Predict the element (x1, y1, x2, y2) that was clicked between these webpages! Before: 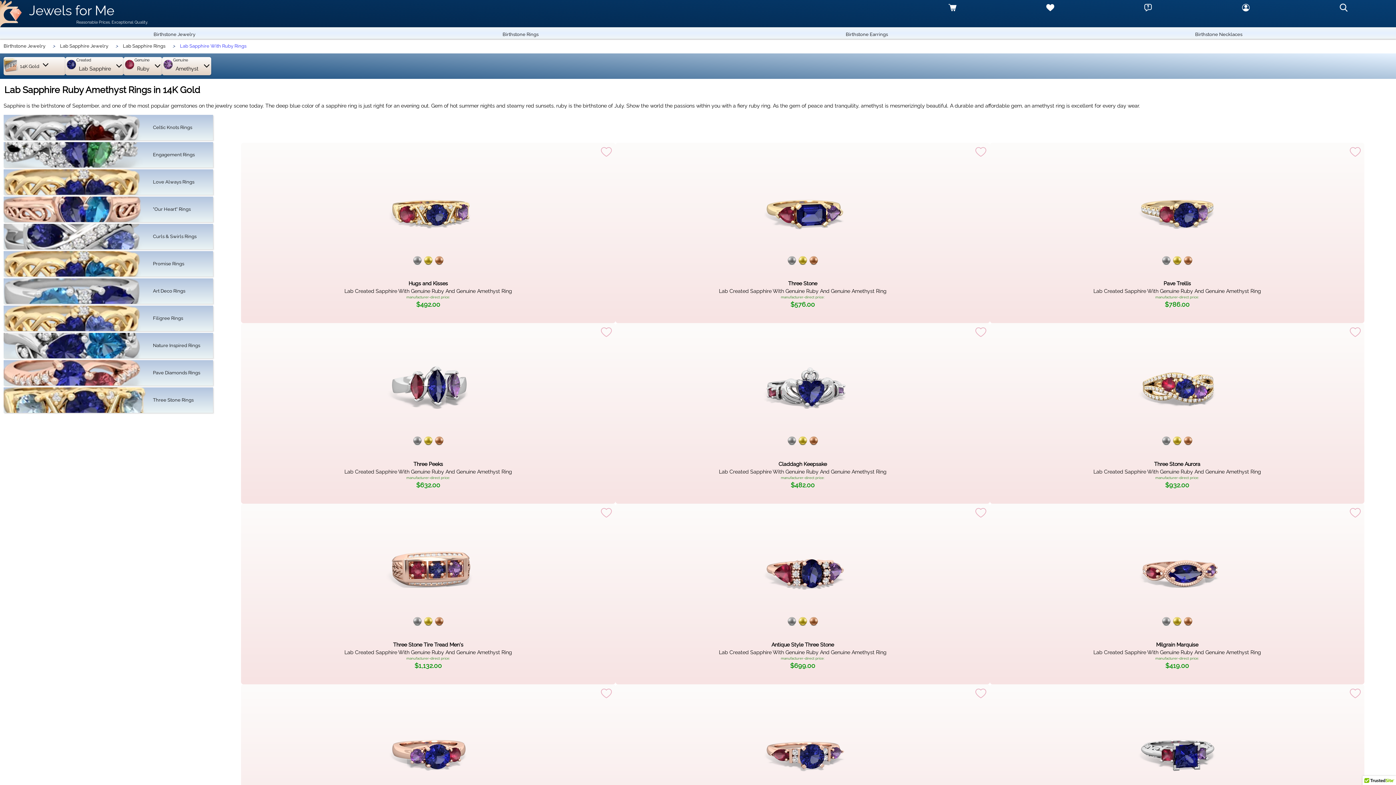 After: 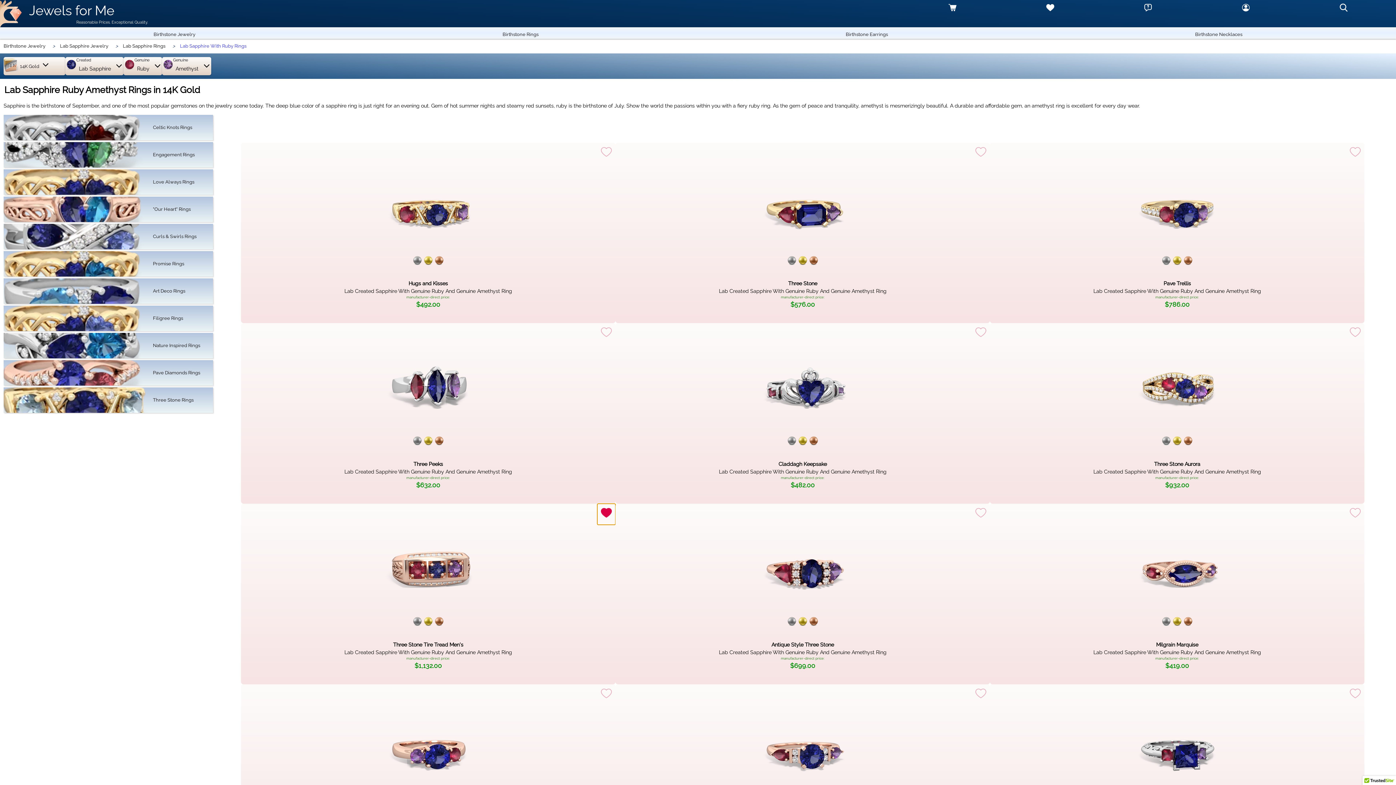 Action: bbox: (597, 504, 615, 525)